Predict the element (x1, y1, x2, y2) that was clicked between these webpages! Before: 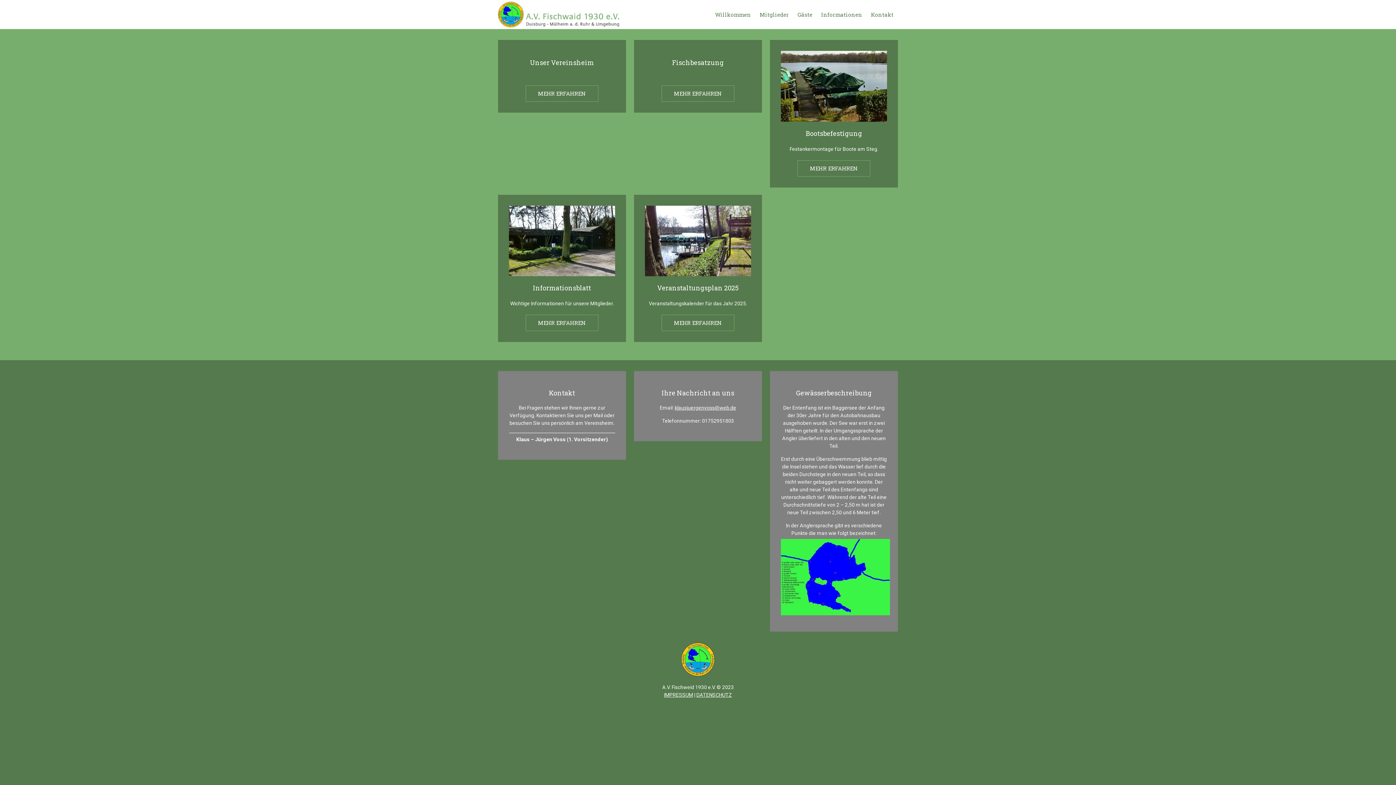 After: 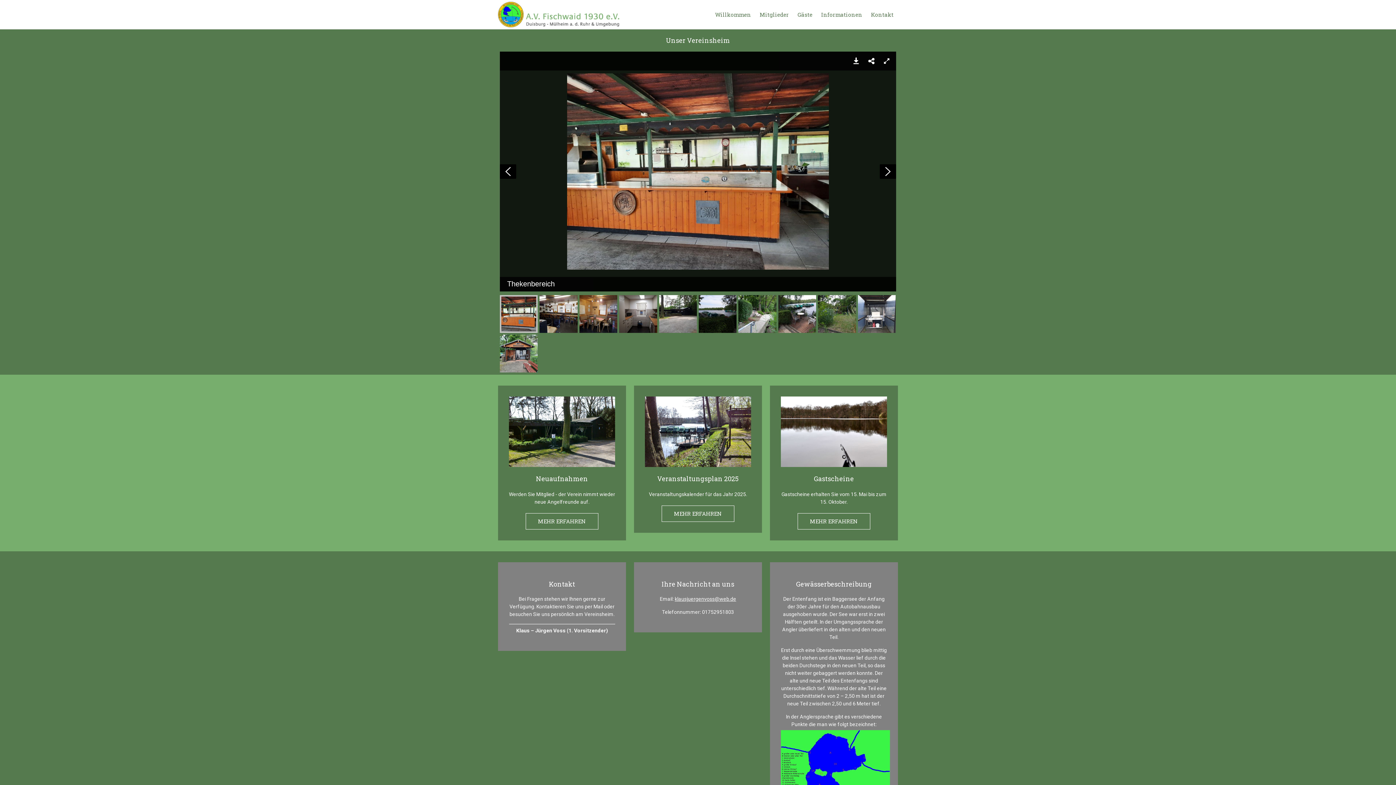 Action: bbox: (525, 85, 598, 101) label: MEHR ERFAHREN